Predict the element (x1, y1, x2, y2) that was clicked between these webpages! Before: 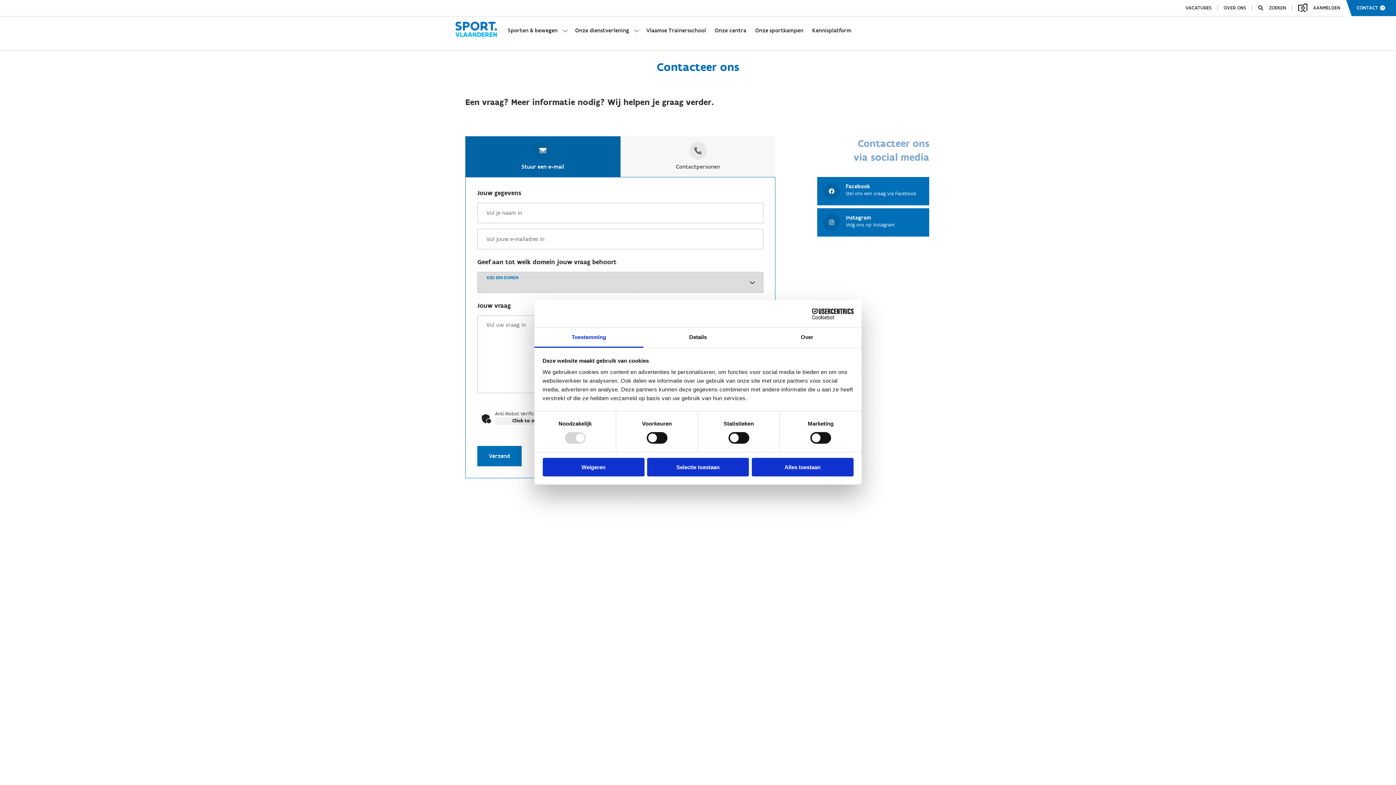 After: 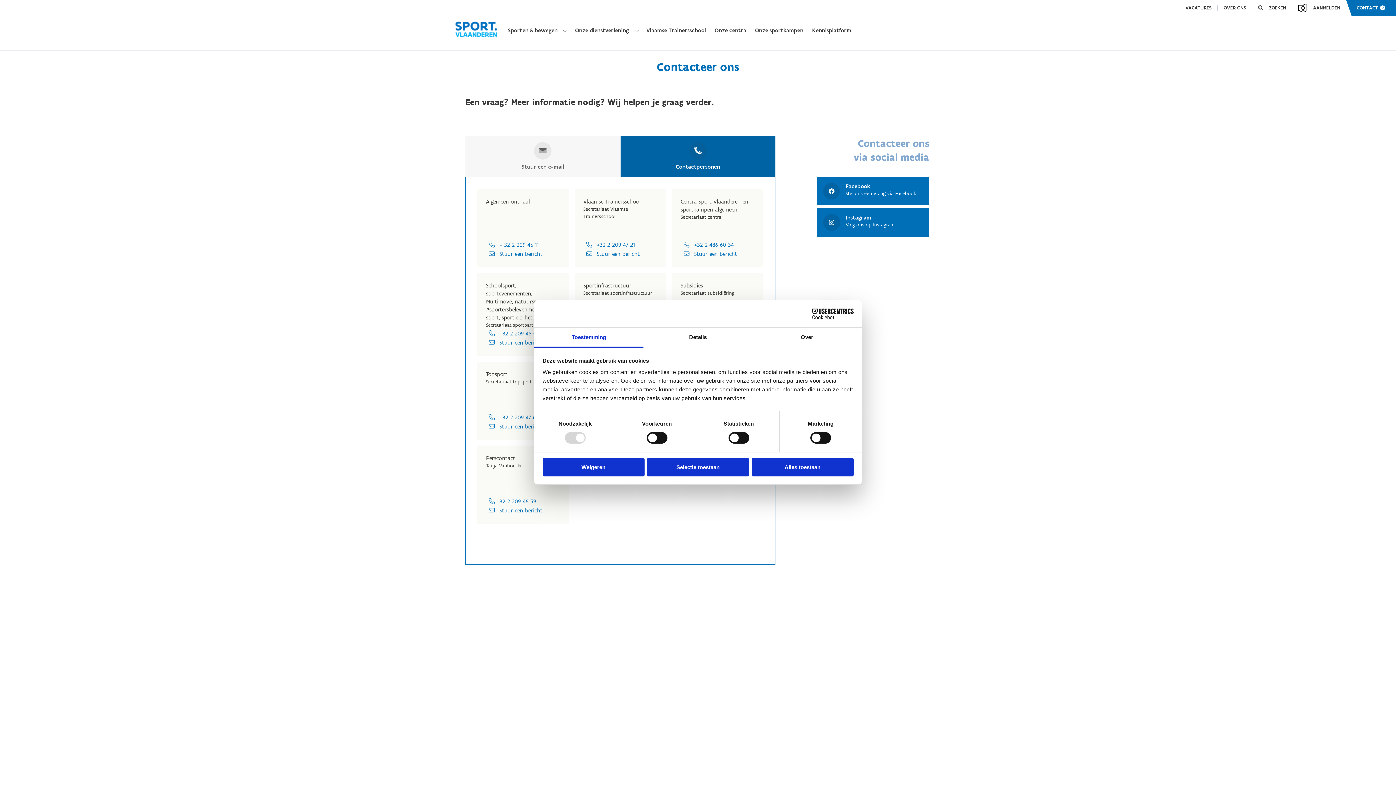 Action: label: Contactpersonen bbox: (675, 136, 720, 177)